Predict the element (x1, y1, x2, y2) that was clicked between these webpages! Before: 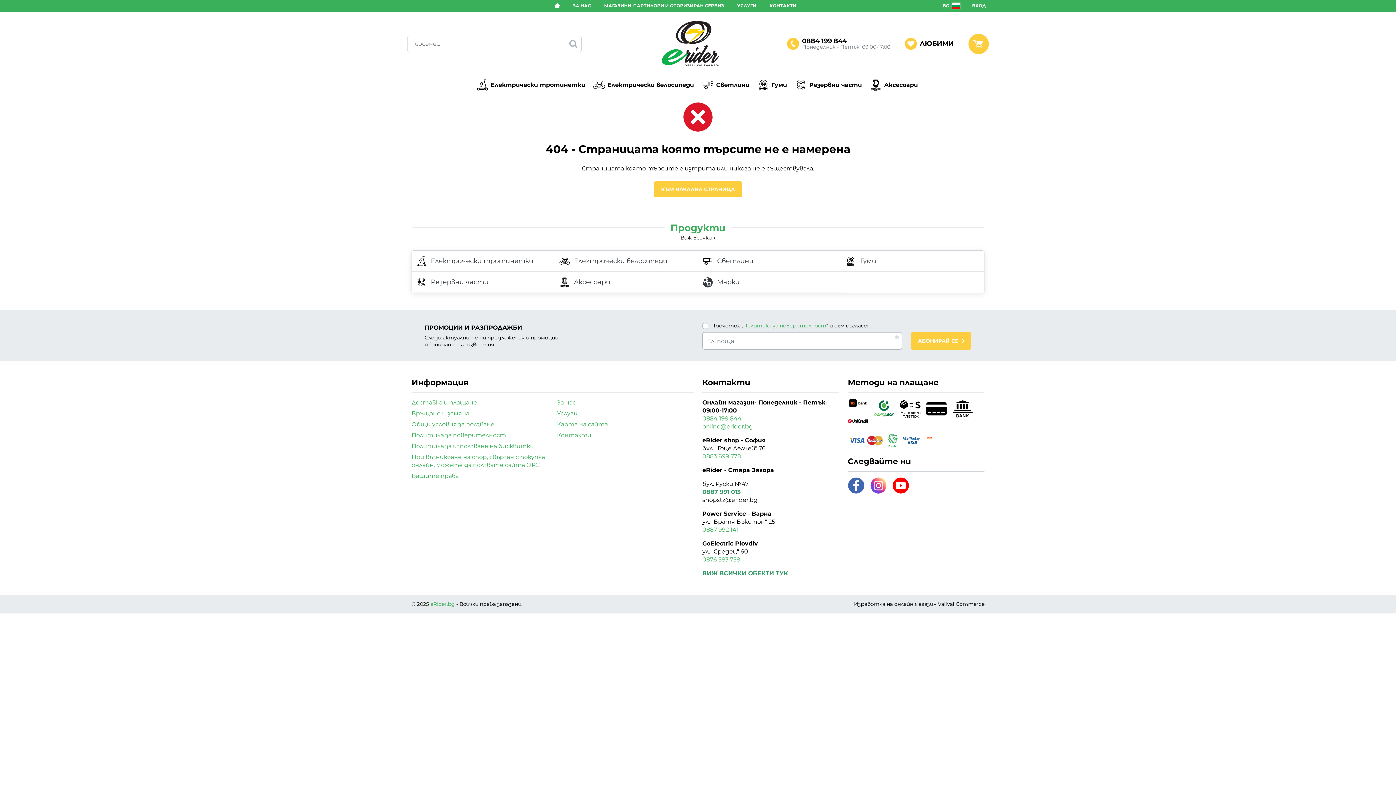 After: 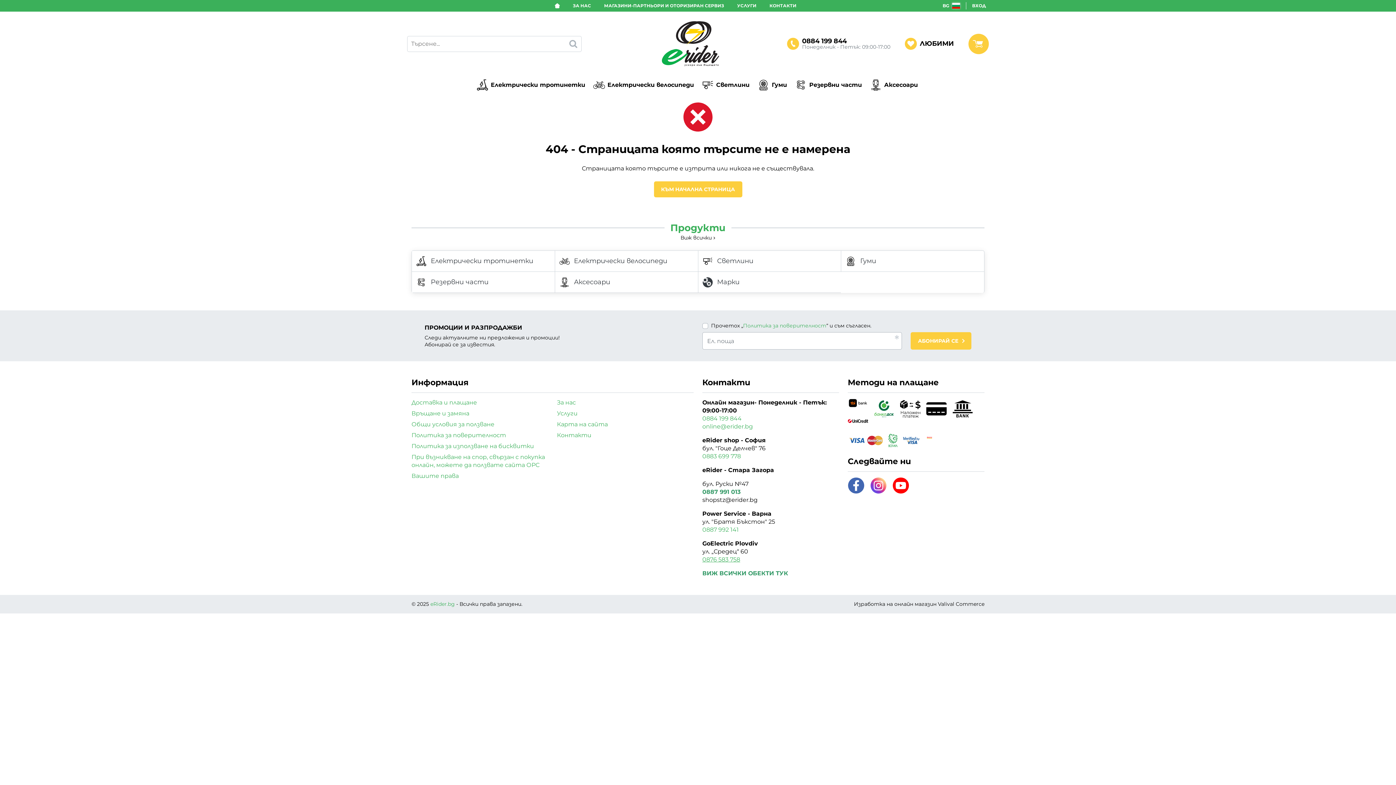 Action: bbox: (702, 556, 740, 563) label: 0876 583 758
